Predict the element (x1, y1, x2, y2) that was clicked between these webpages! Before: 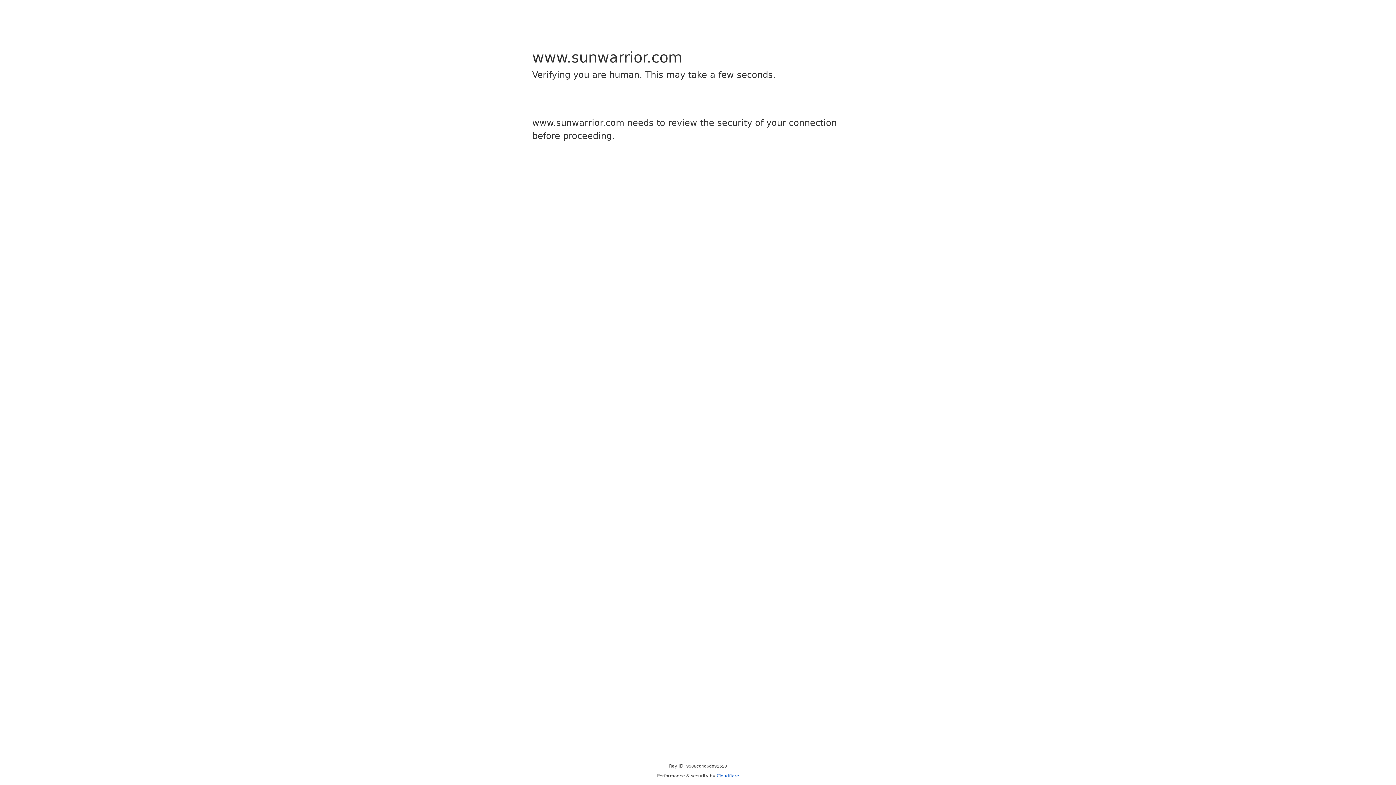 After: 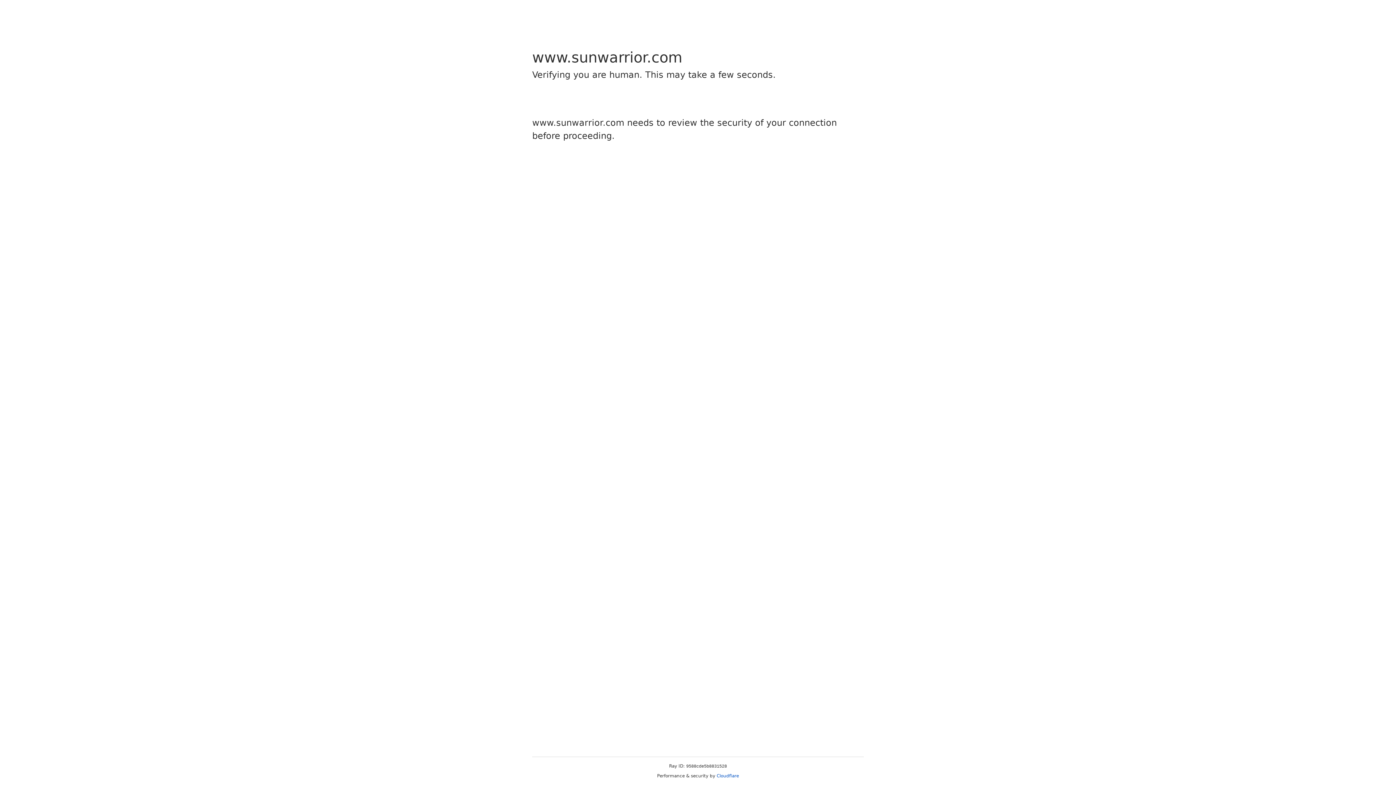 Action: bbox: (716, 773, 739, 778) label: Cloudflare